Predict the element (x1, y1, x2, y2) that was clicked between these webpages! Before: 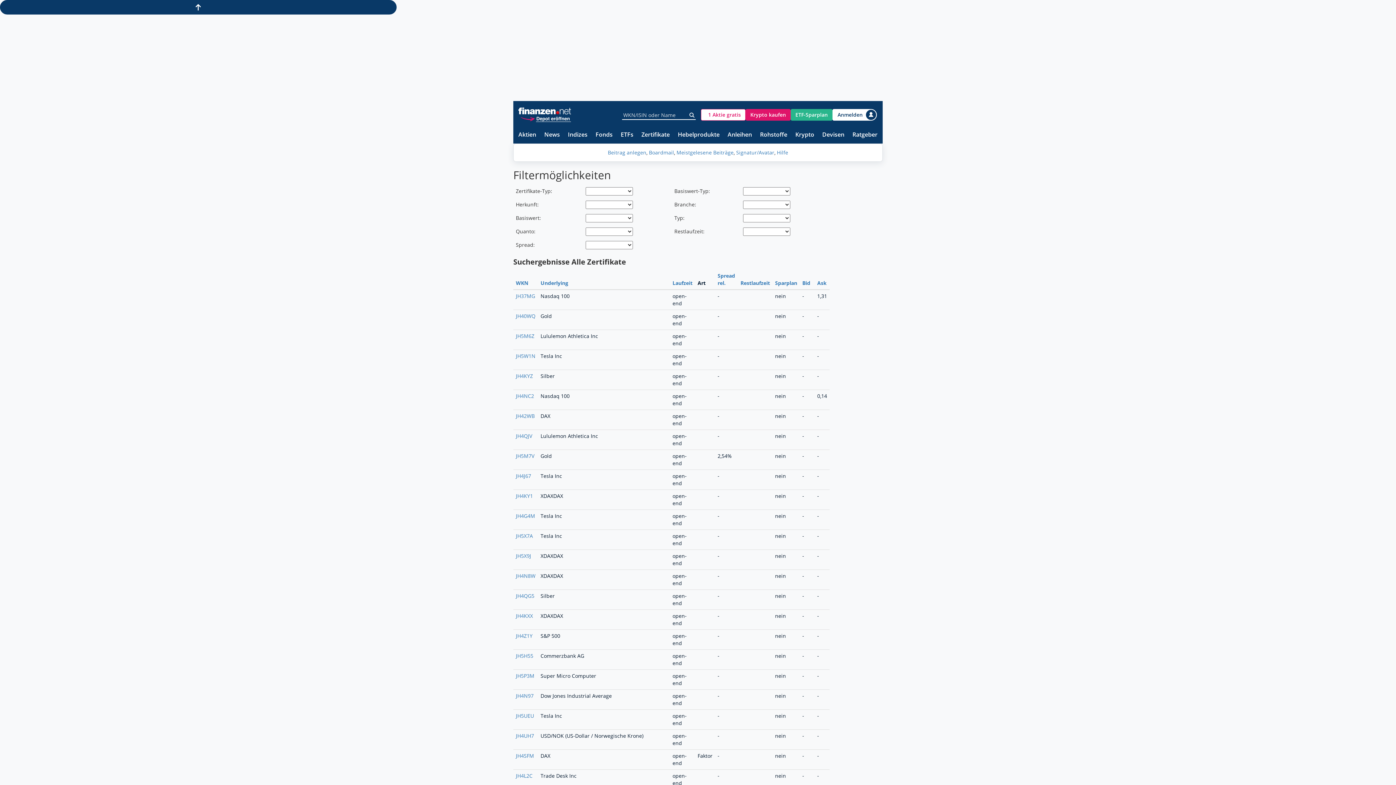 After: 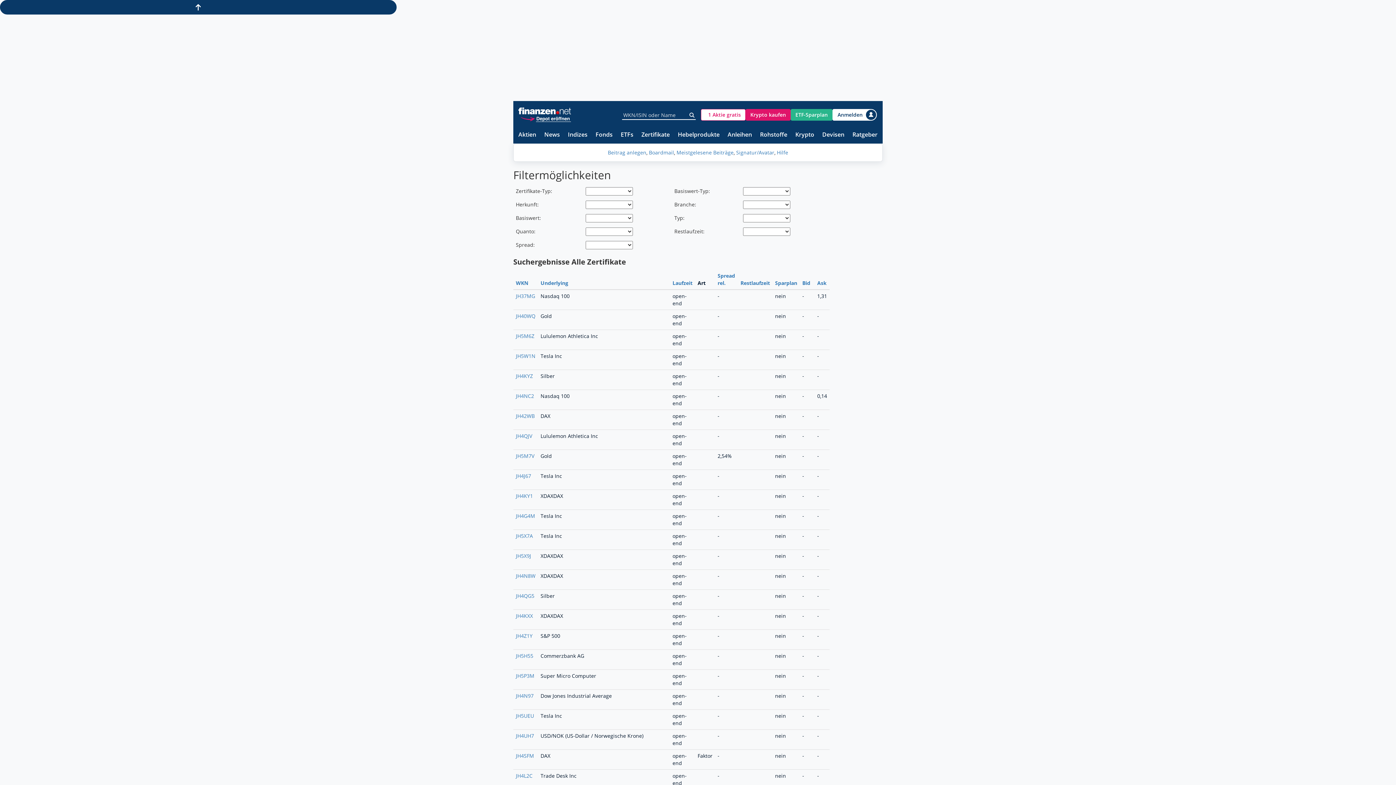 Action: bbox: (520, 114, 571, 122)